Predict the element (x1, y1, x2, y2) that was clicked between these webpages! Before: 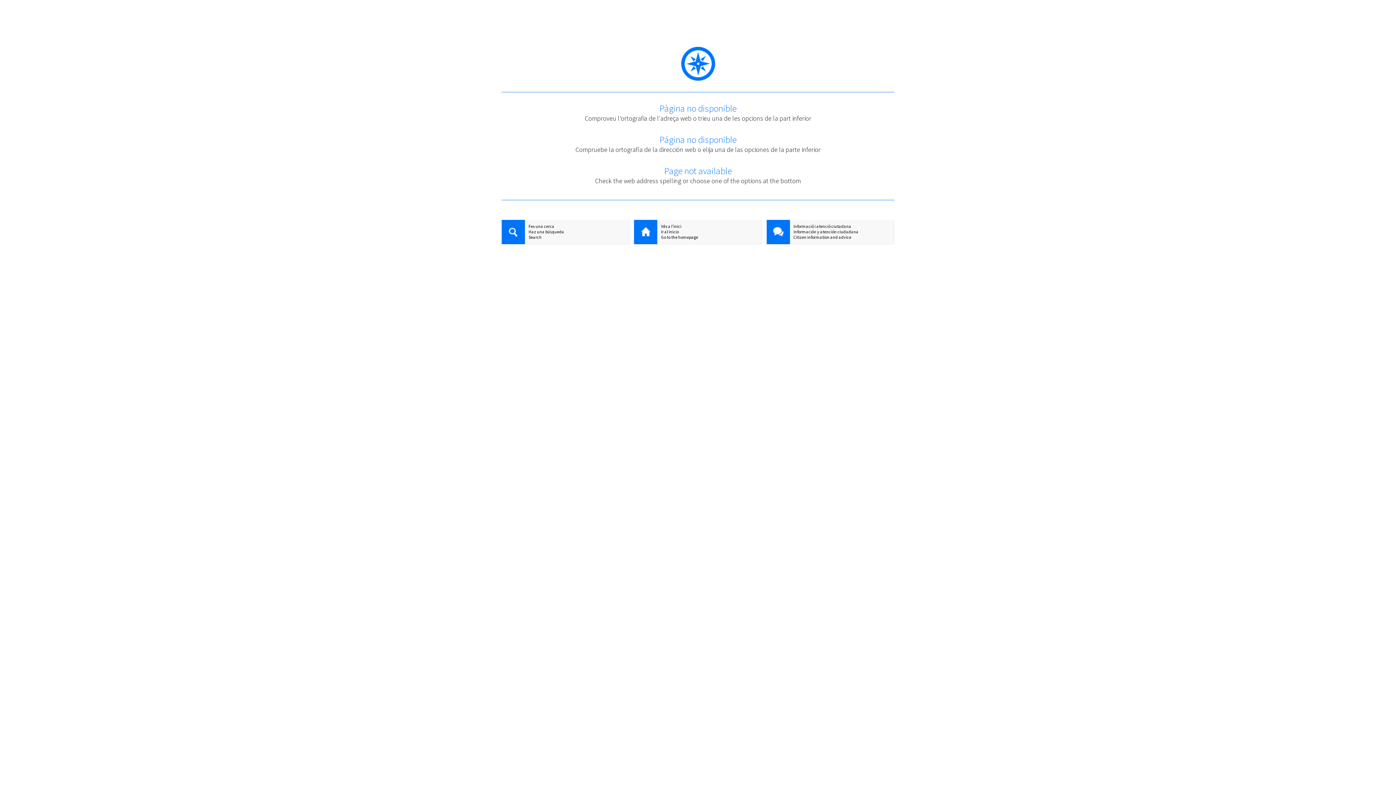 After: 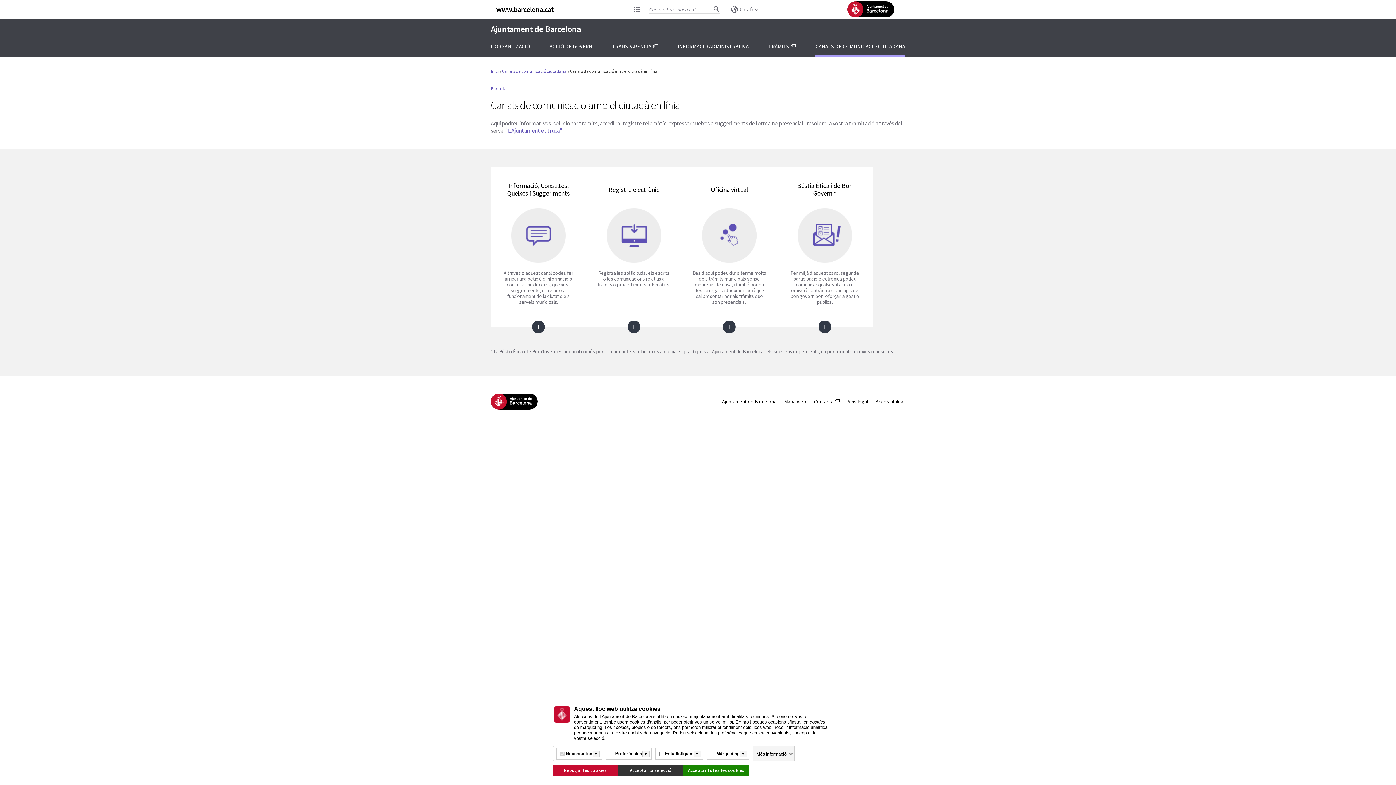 Action: bbox: (766, 220, 790, 245)